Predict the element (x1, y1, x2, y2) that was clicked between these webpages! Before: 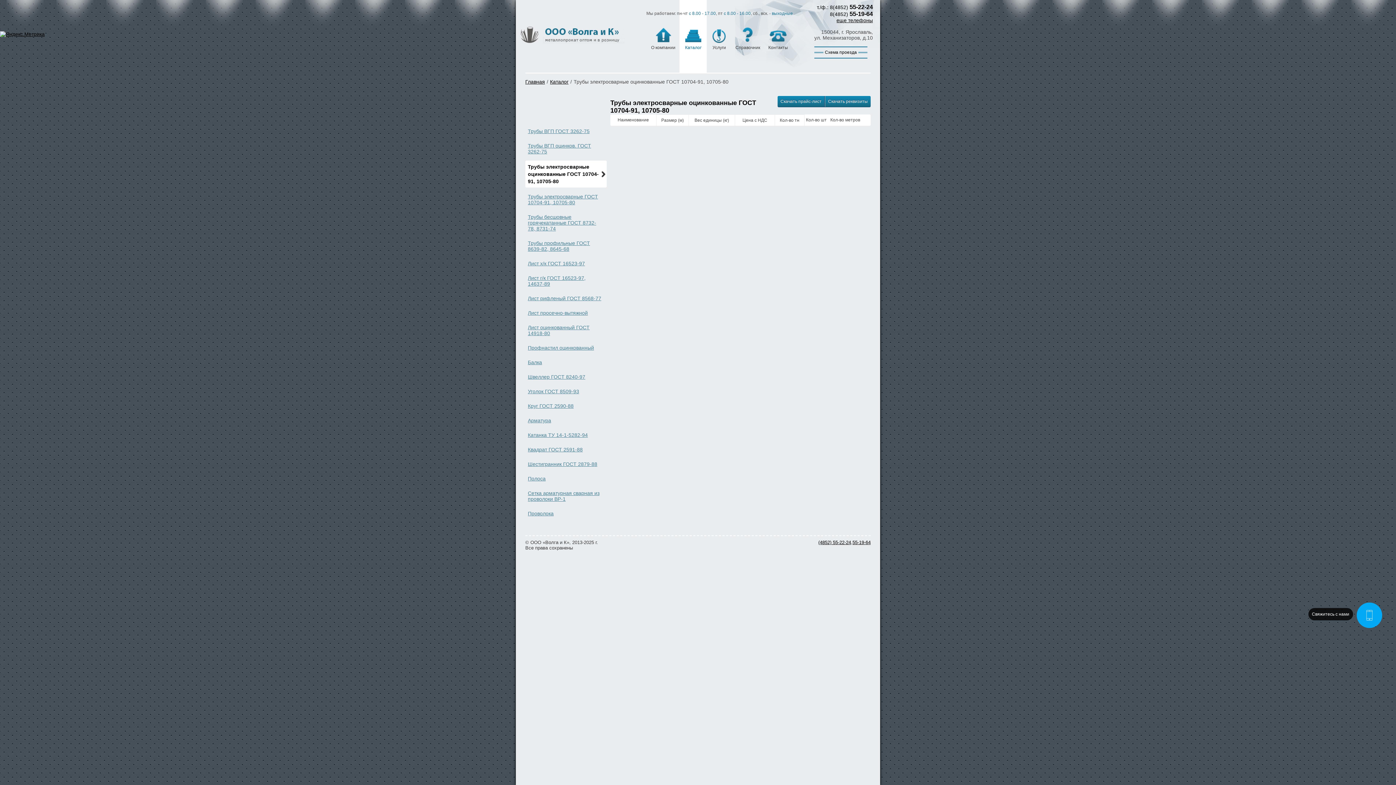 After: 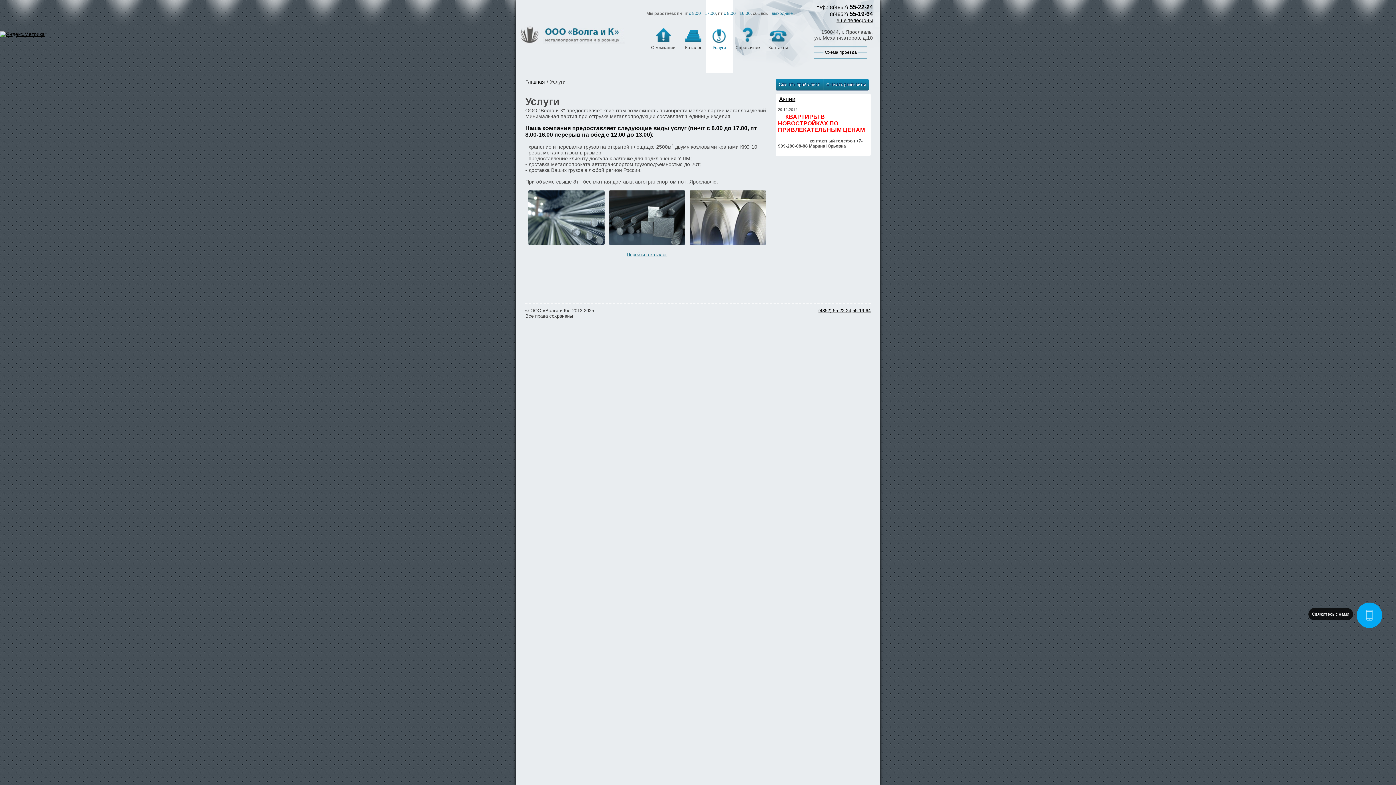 Action: bbox: (711, 28, 727, 50) label: 
Услуги